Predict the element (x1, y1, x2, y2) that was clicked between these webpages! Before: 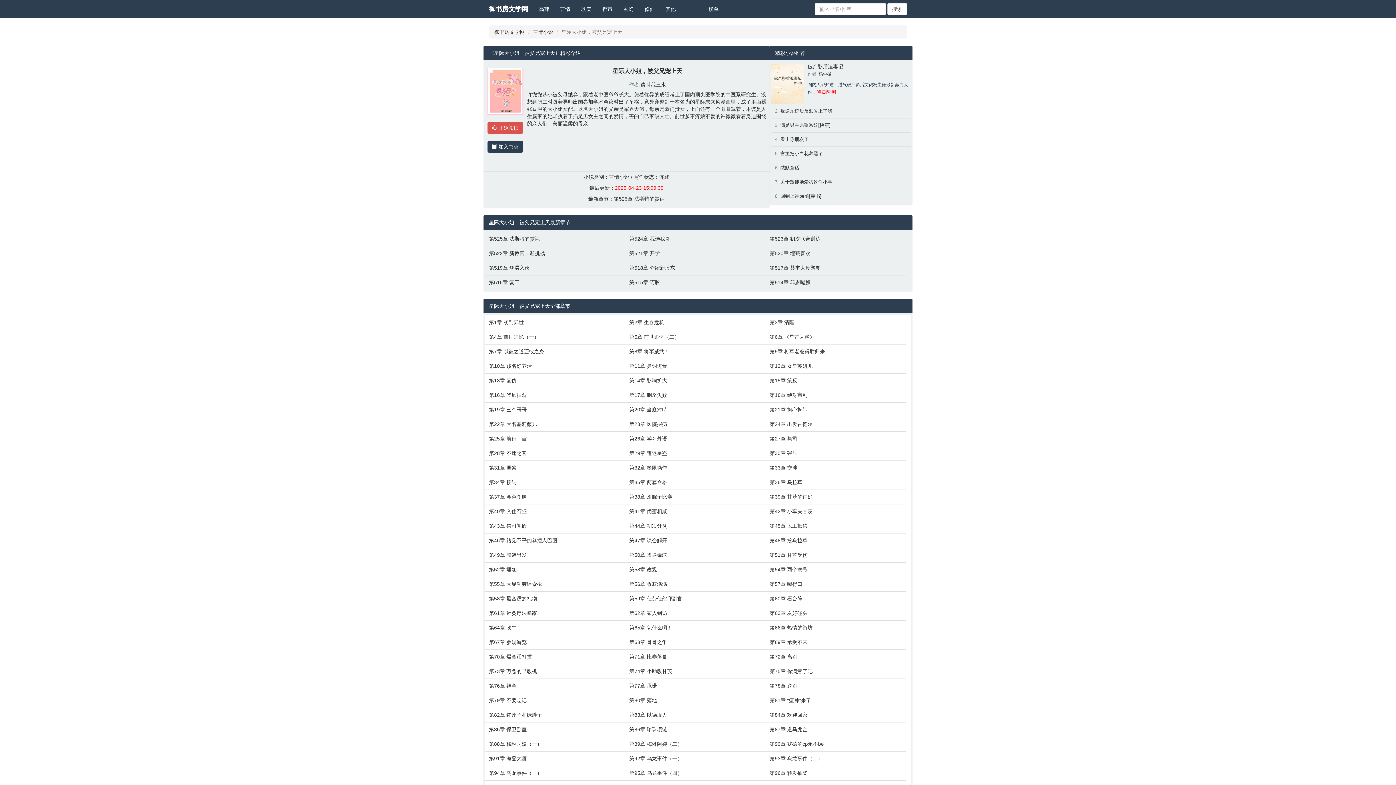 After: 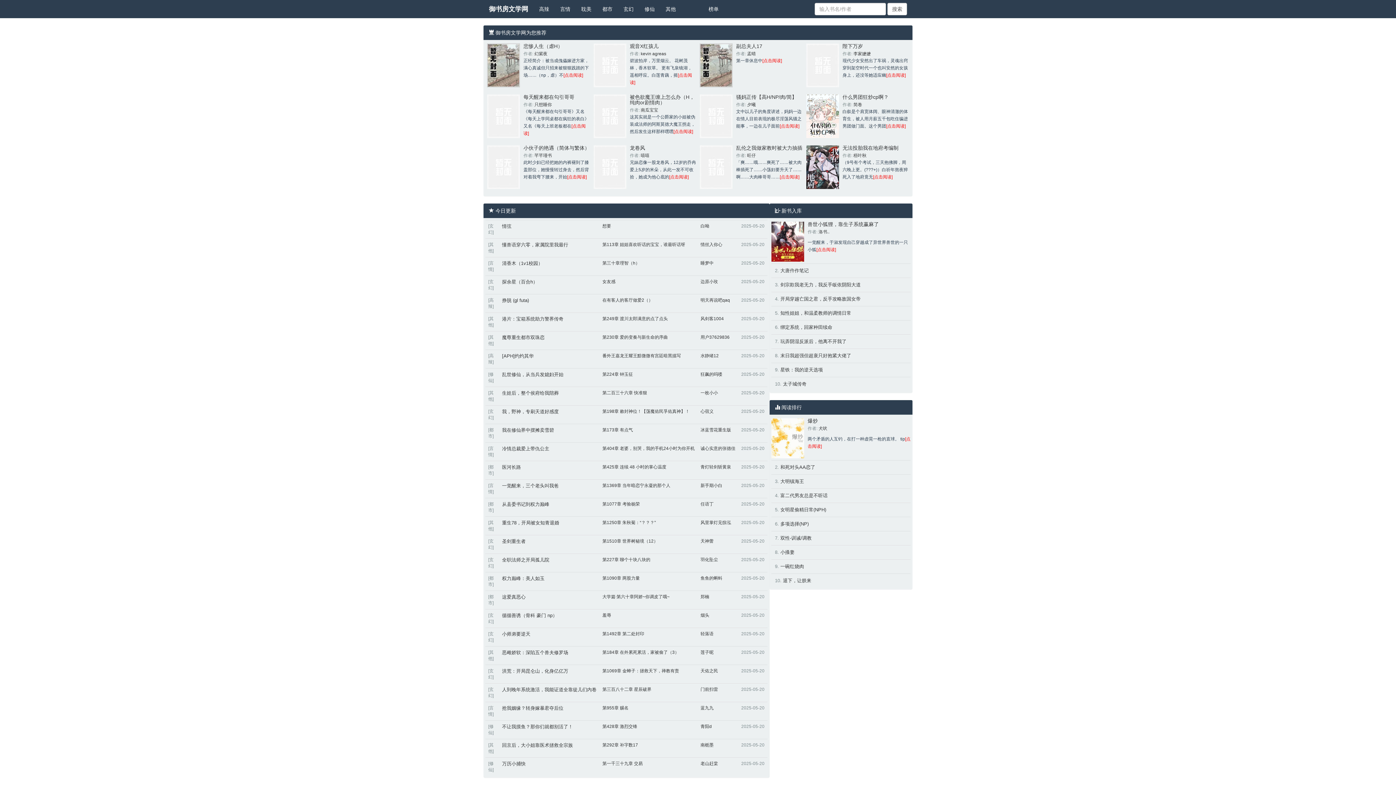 Action: label: 御书房文学网 bbox: (494, 29, 525, 34)